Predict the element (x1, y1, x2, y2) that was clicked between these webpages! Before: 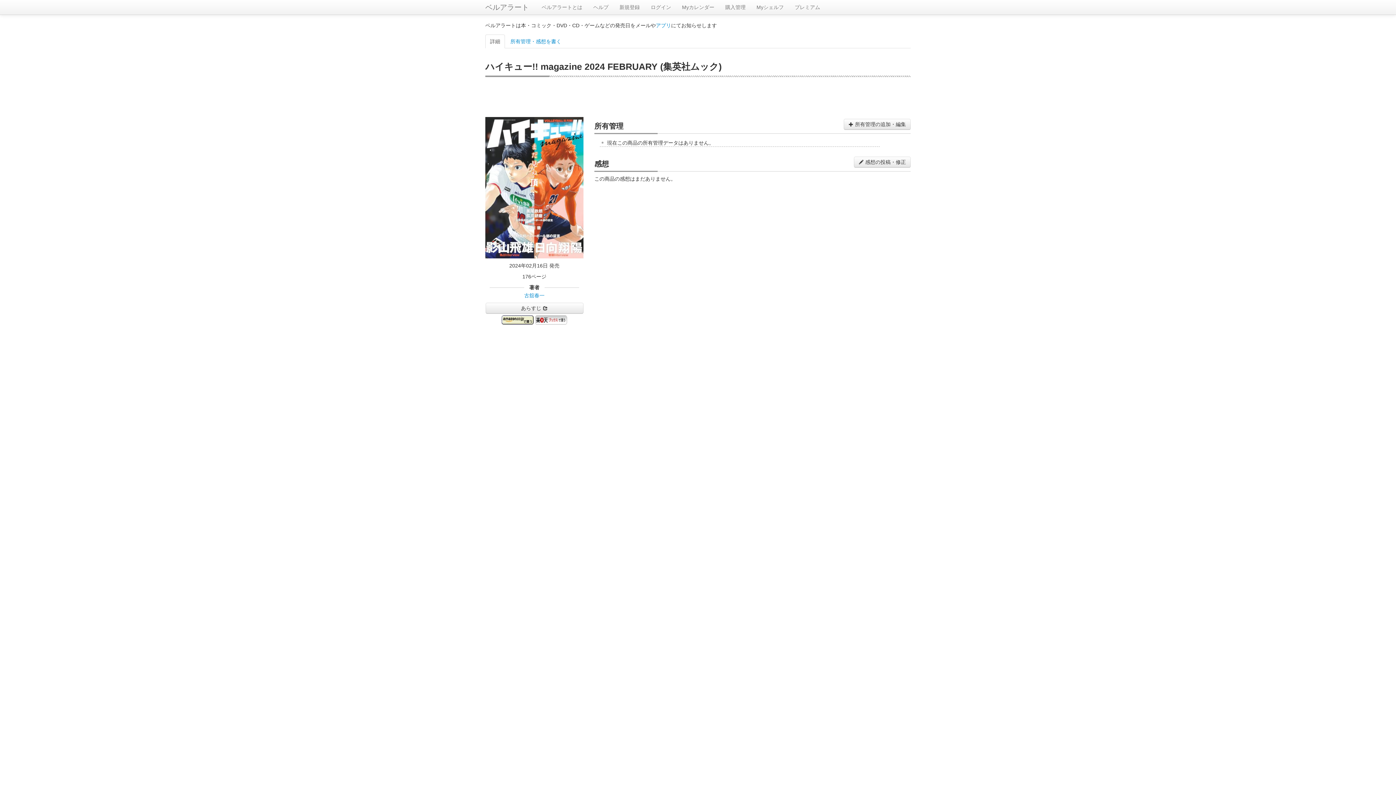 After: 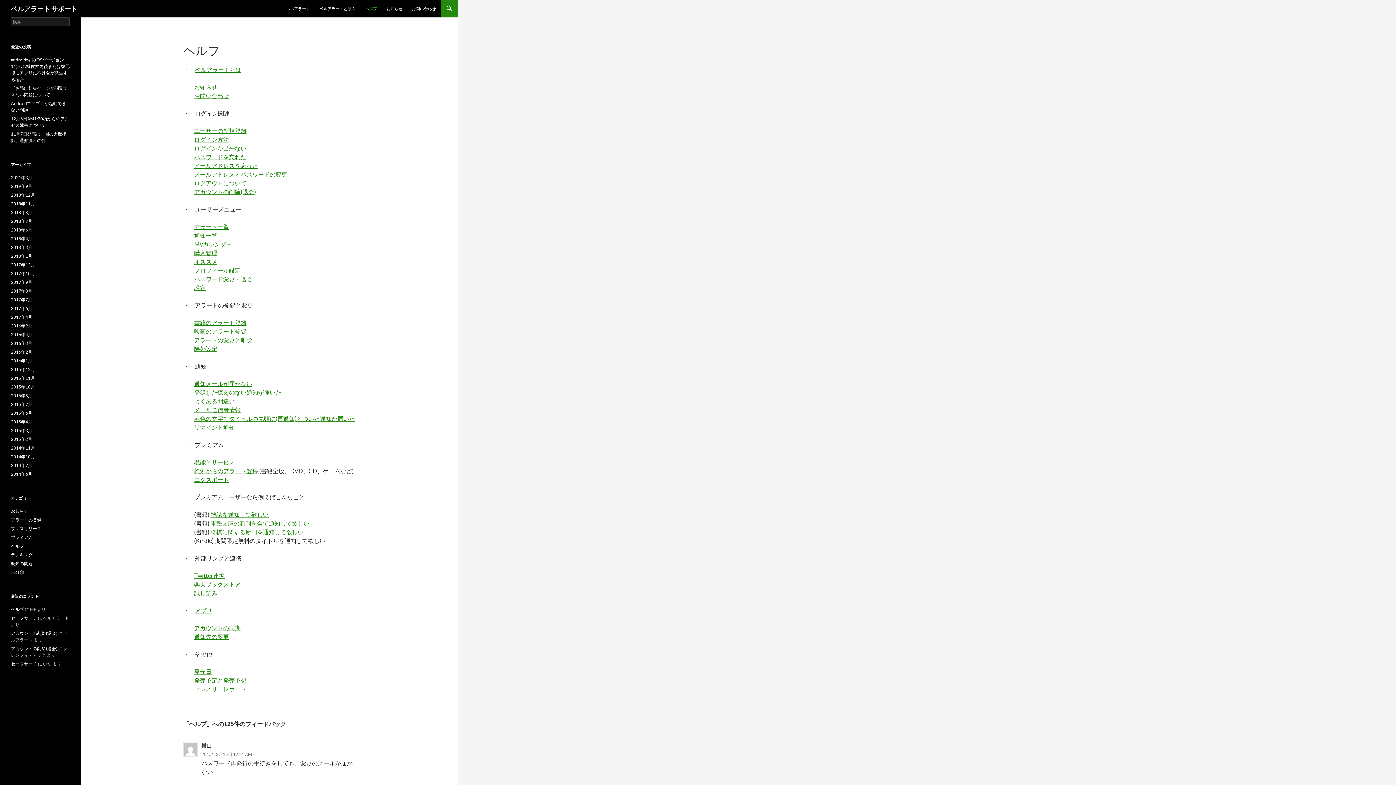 Action: bbox: (588, 0, 614, 14) label: ヘルプ